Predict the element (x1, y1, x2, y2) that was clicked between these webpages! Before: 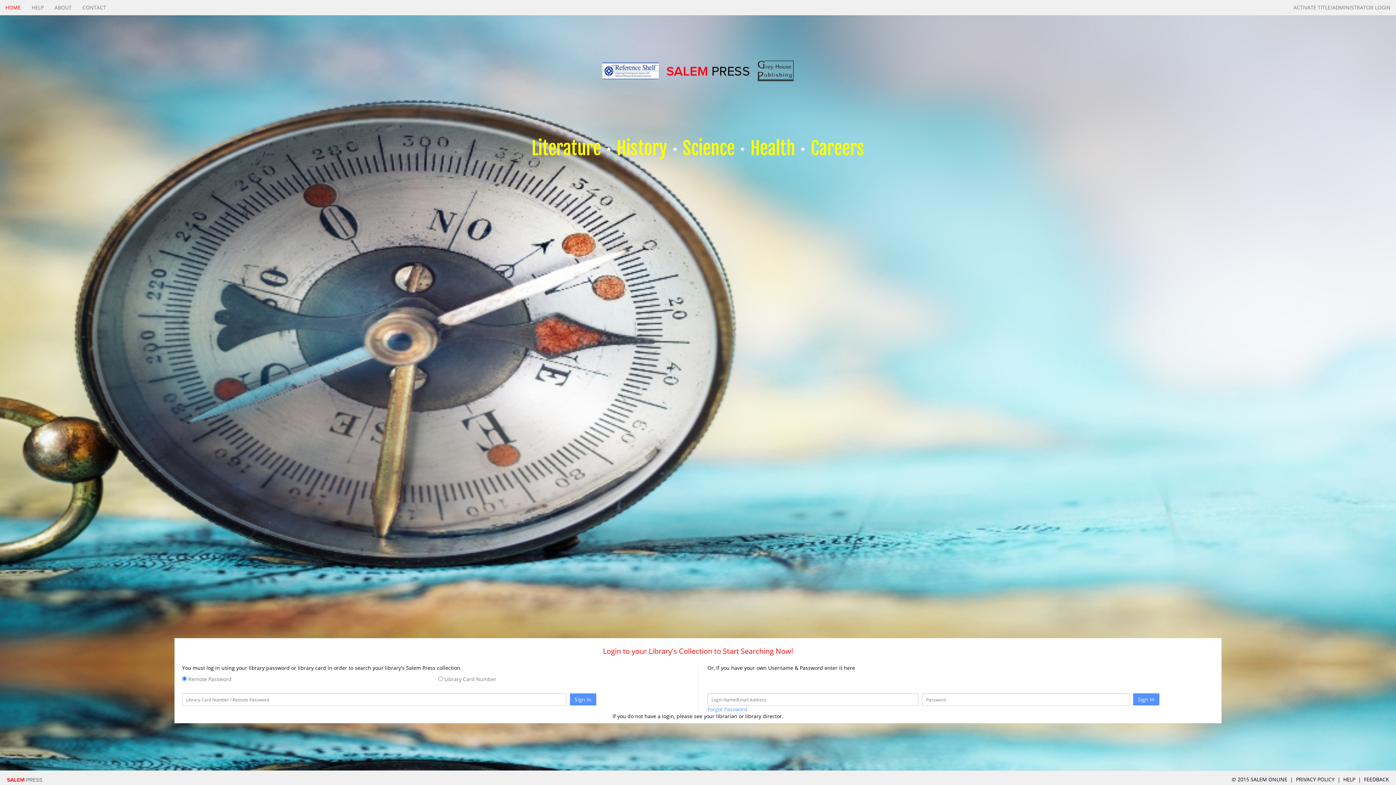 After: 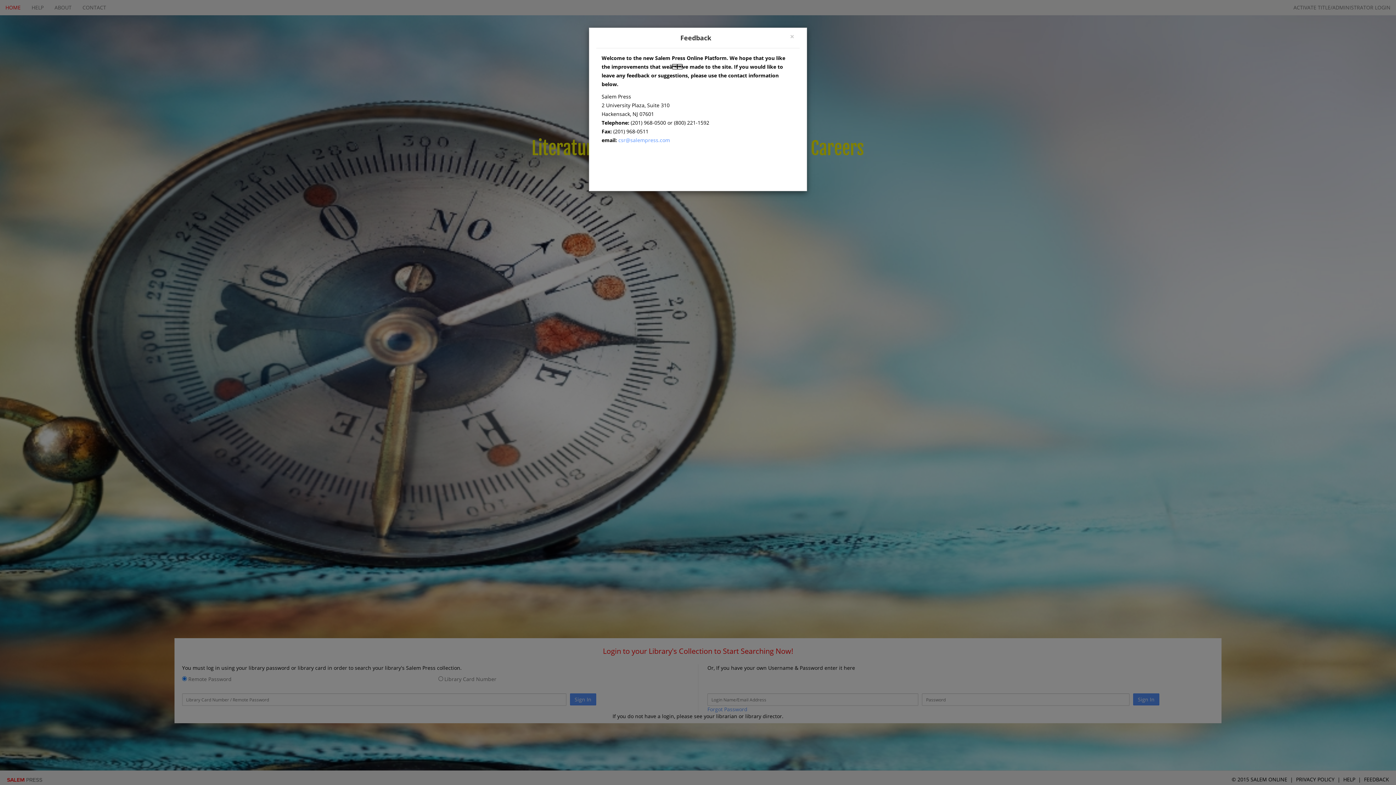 Action: label: FEEDBACK bbox: (1364, 776, 1389, 783)